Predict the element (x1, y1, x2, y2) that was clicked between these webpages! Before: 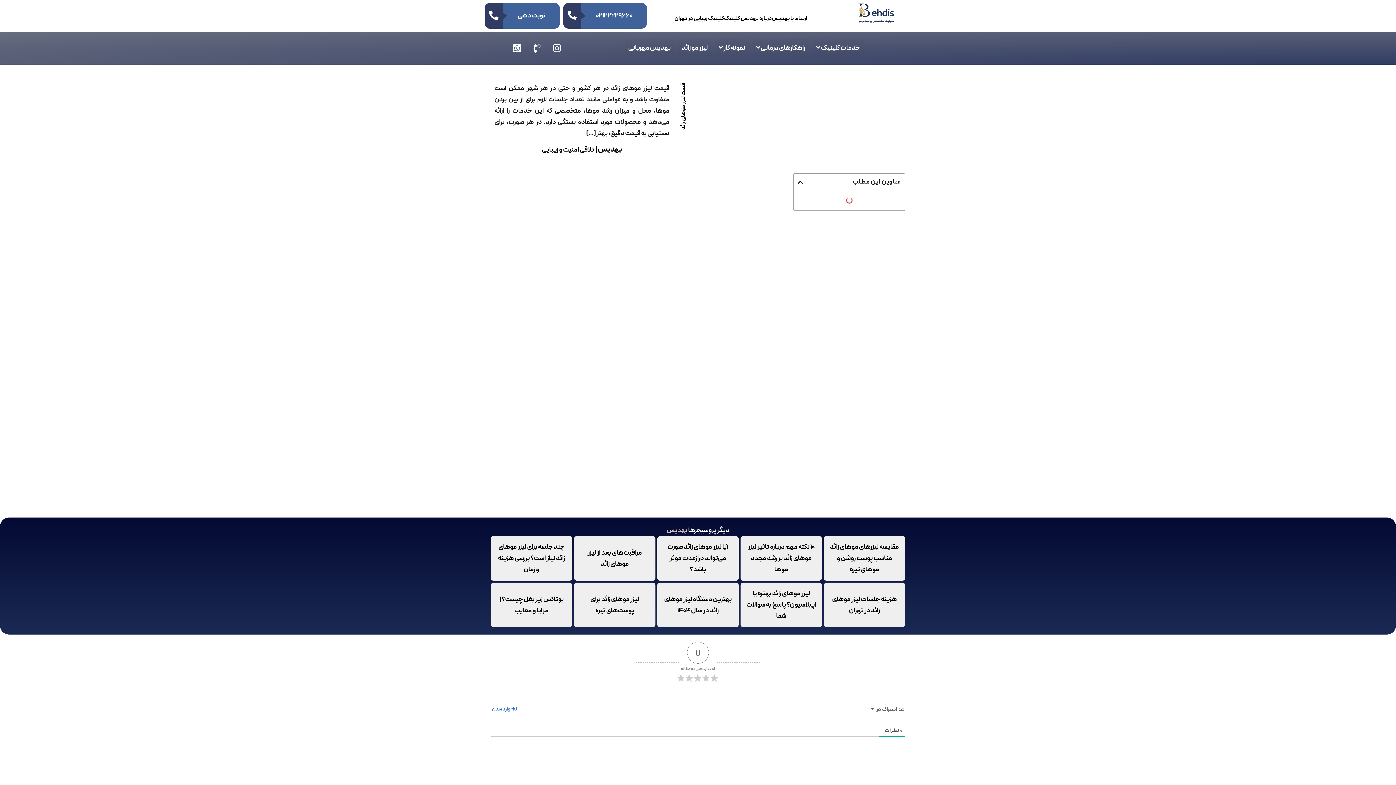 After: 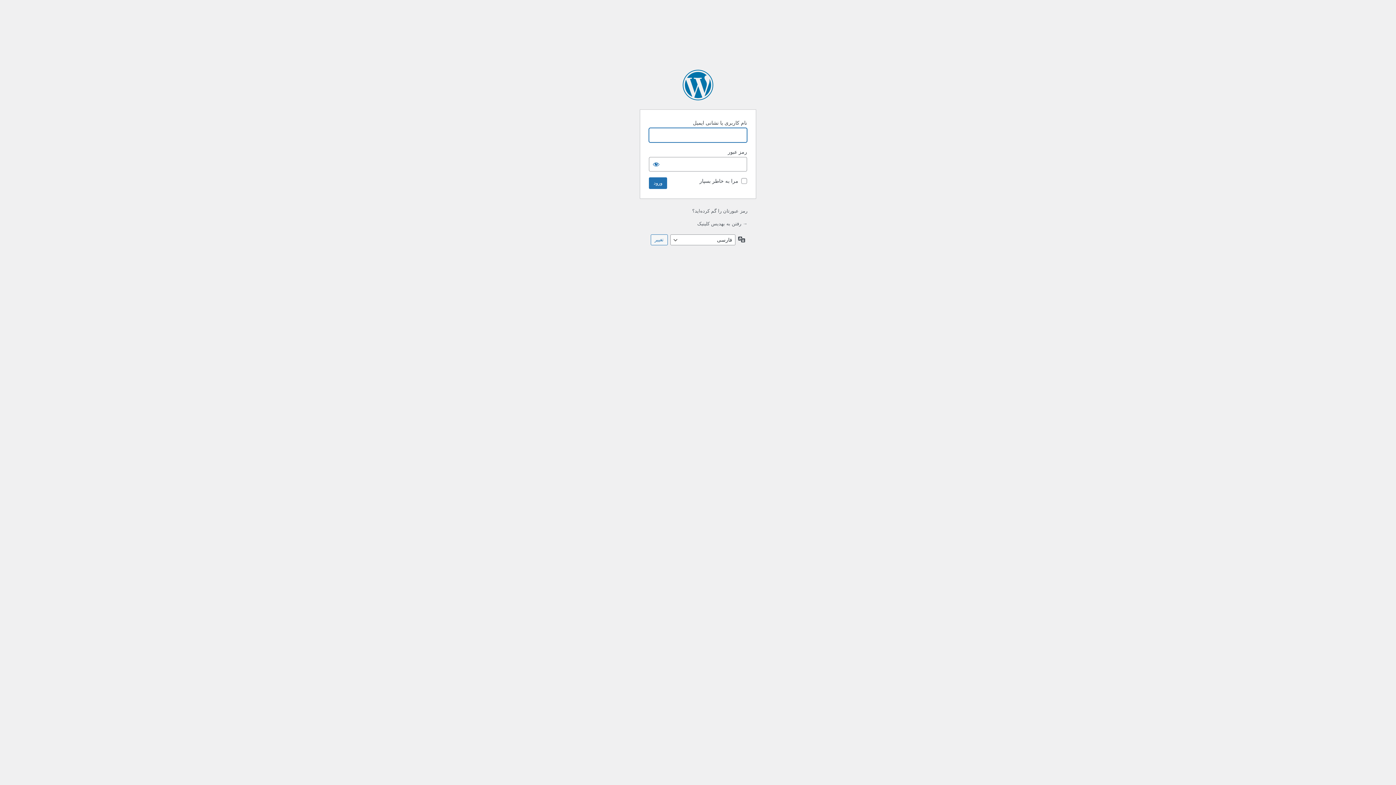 Action: label:  وارد شدن bbox: (492, 705, 516, 713)